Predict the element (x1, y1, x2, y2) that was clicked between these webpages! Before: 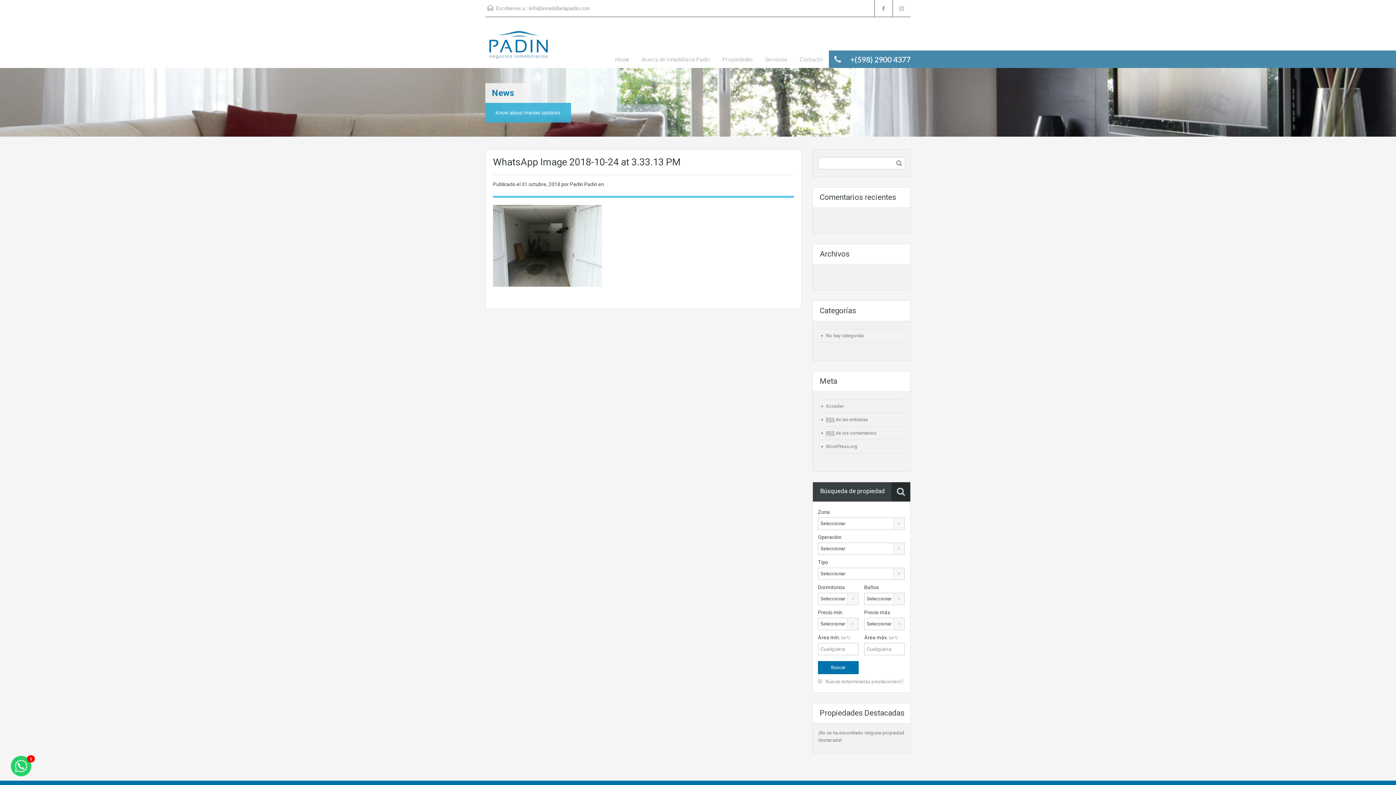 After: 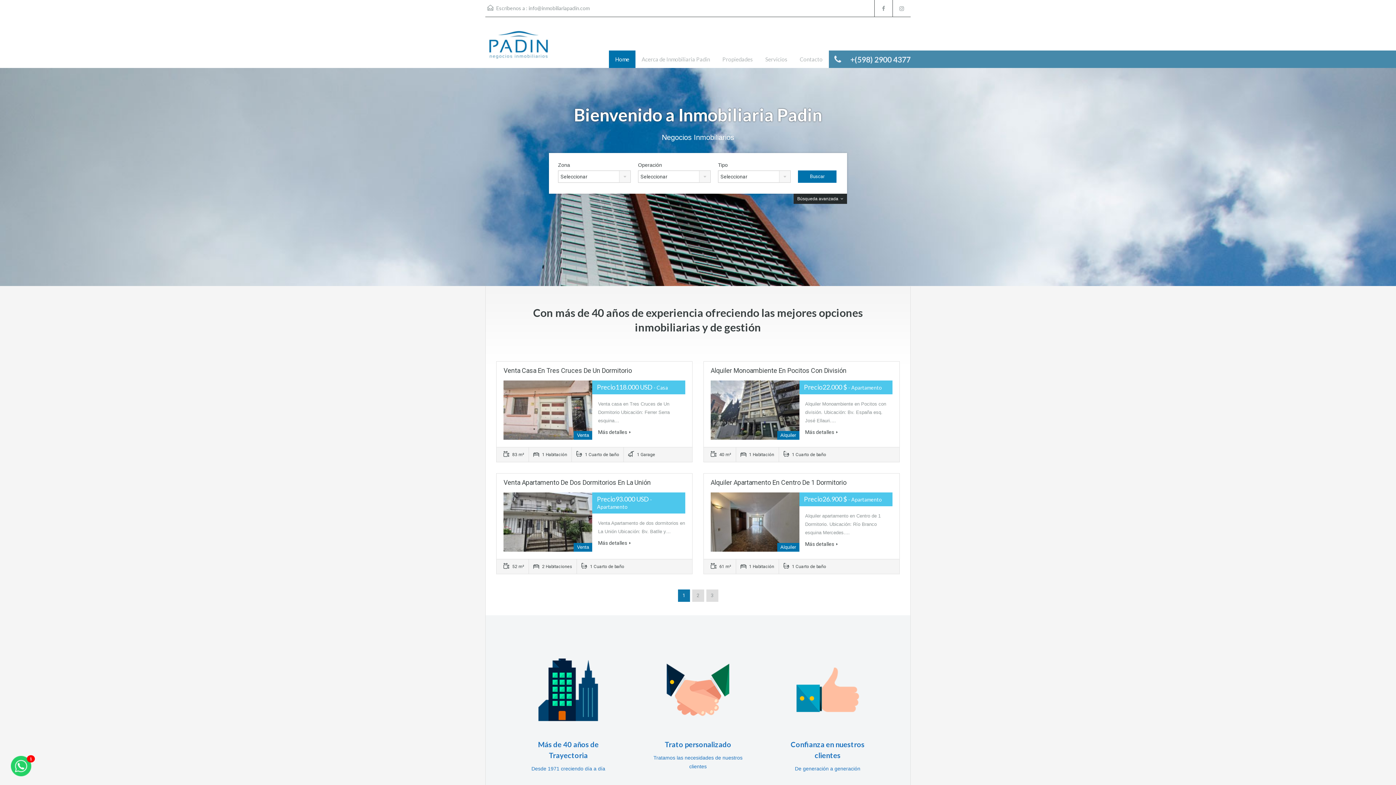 Action: bbox: (609, 50, 635, 68) label: Home